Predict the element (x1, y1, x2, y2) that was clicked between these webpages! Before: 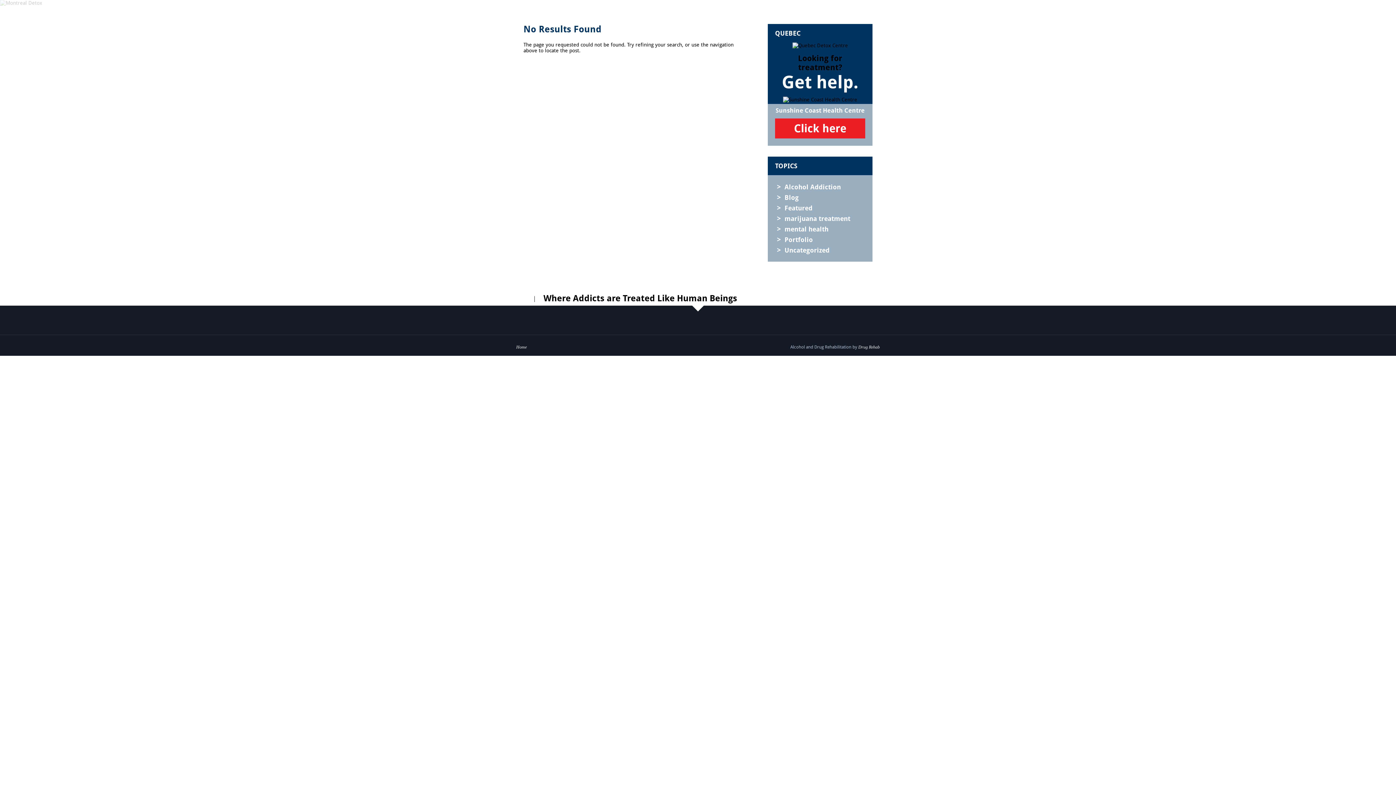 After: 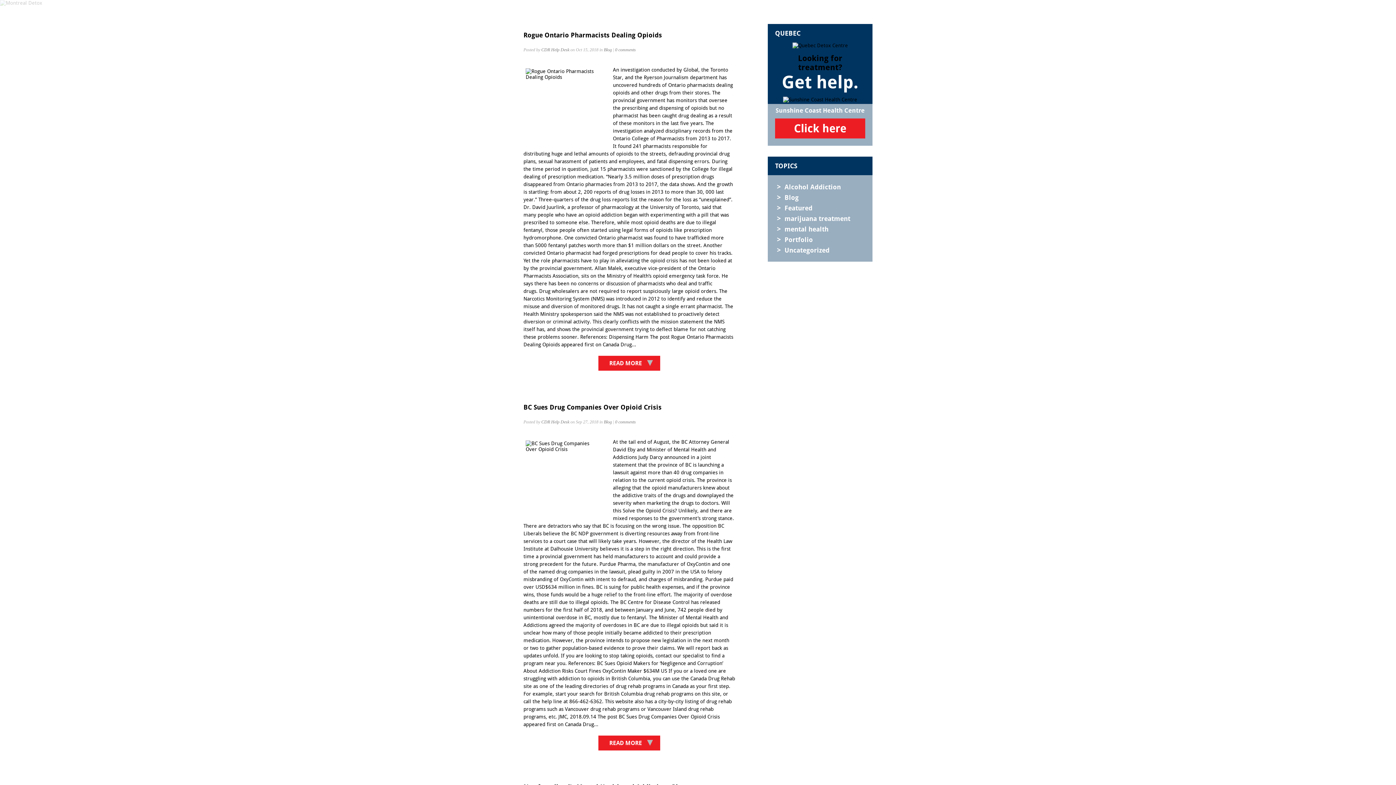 Action: label: Blog bbox: (784, 193, 798, 201)